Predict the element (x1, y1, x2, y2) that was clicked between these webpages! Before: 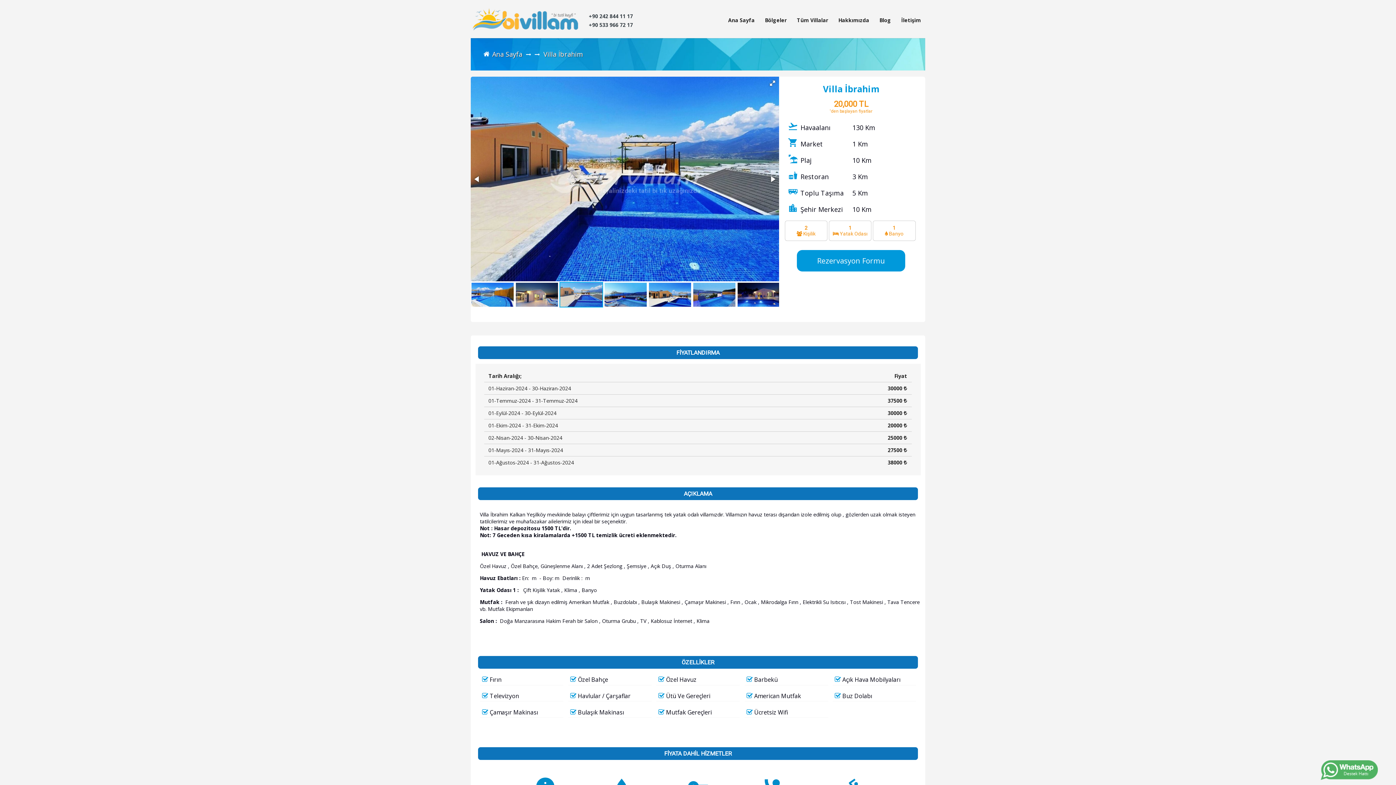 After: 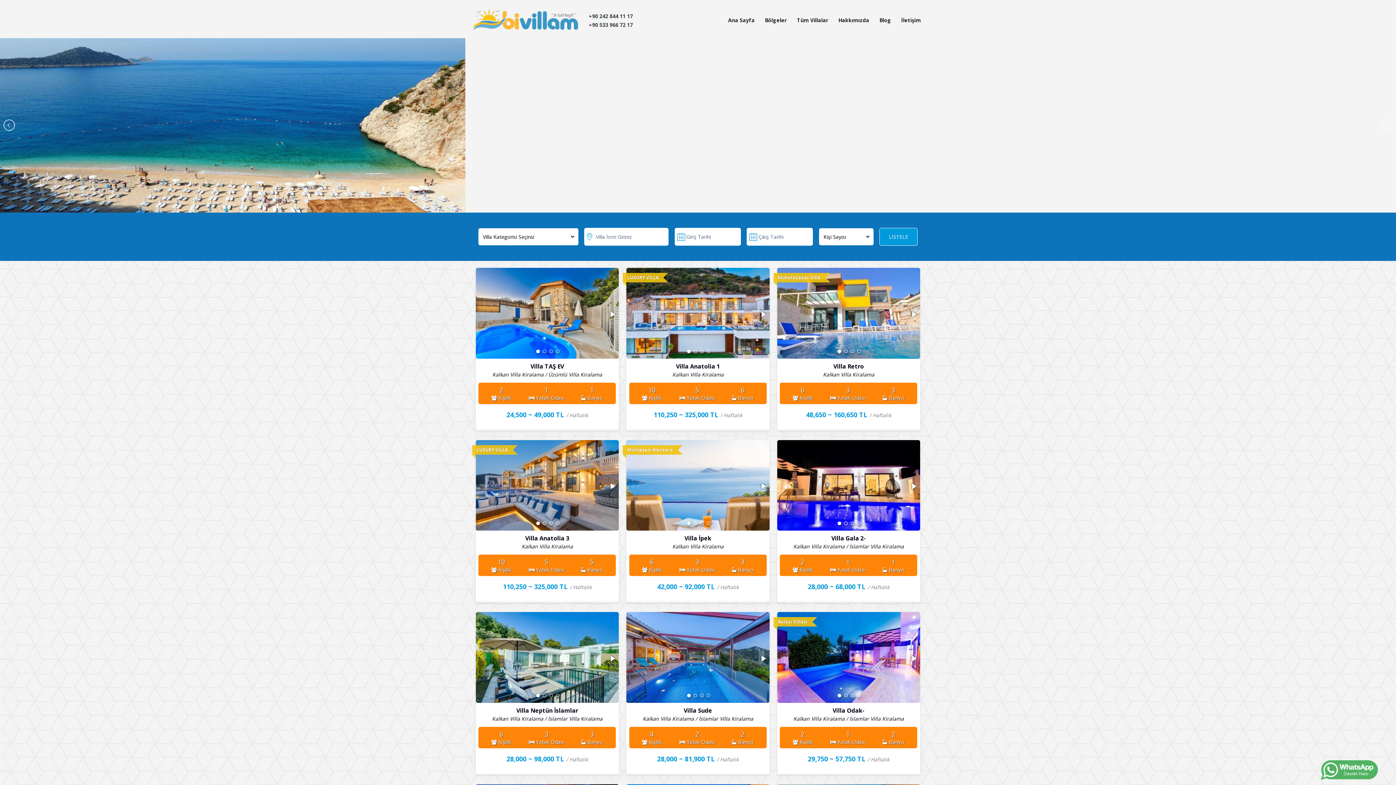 Action: bbox: (470, 29, 580, 36)